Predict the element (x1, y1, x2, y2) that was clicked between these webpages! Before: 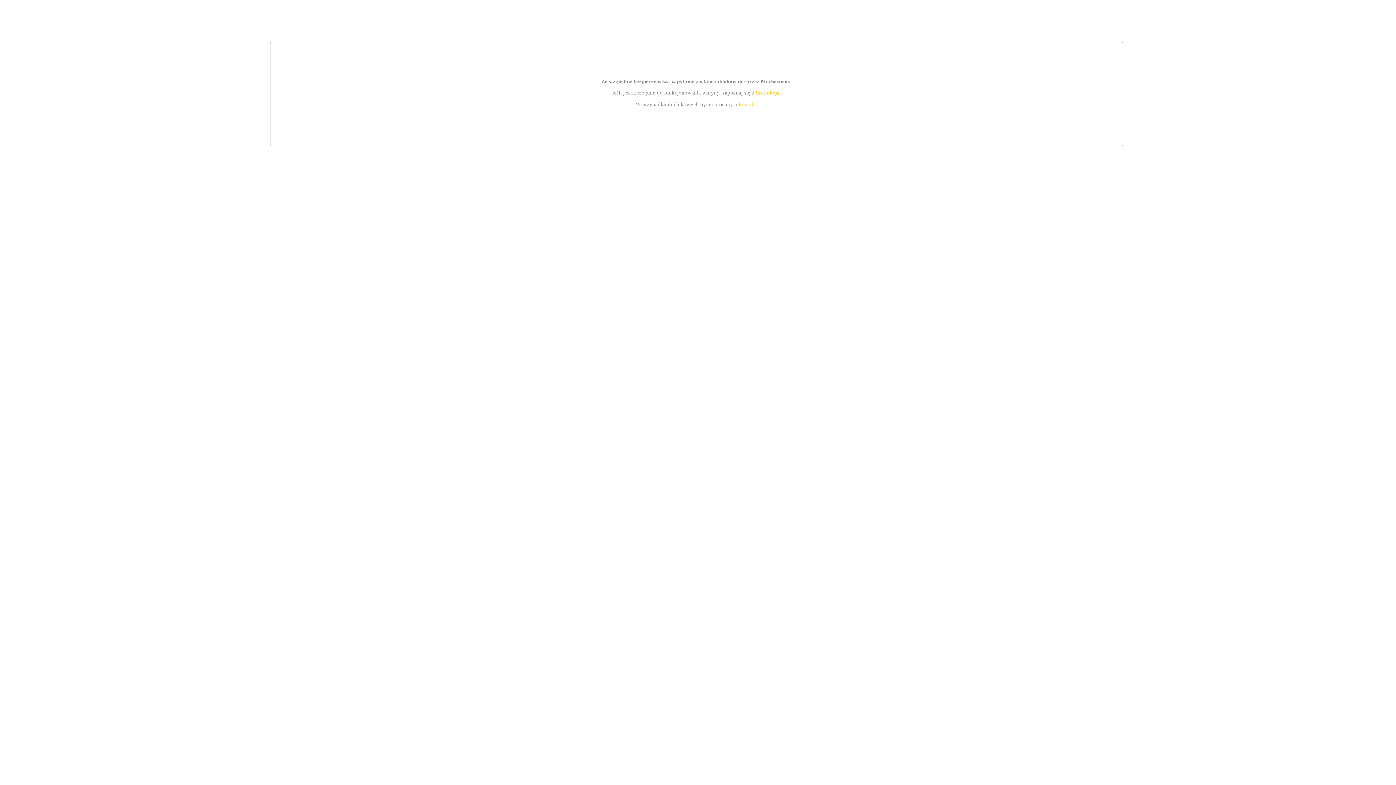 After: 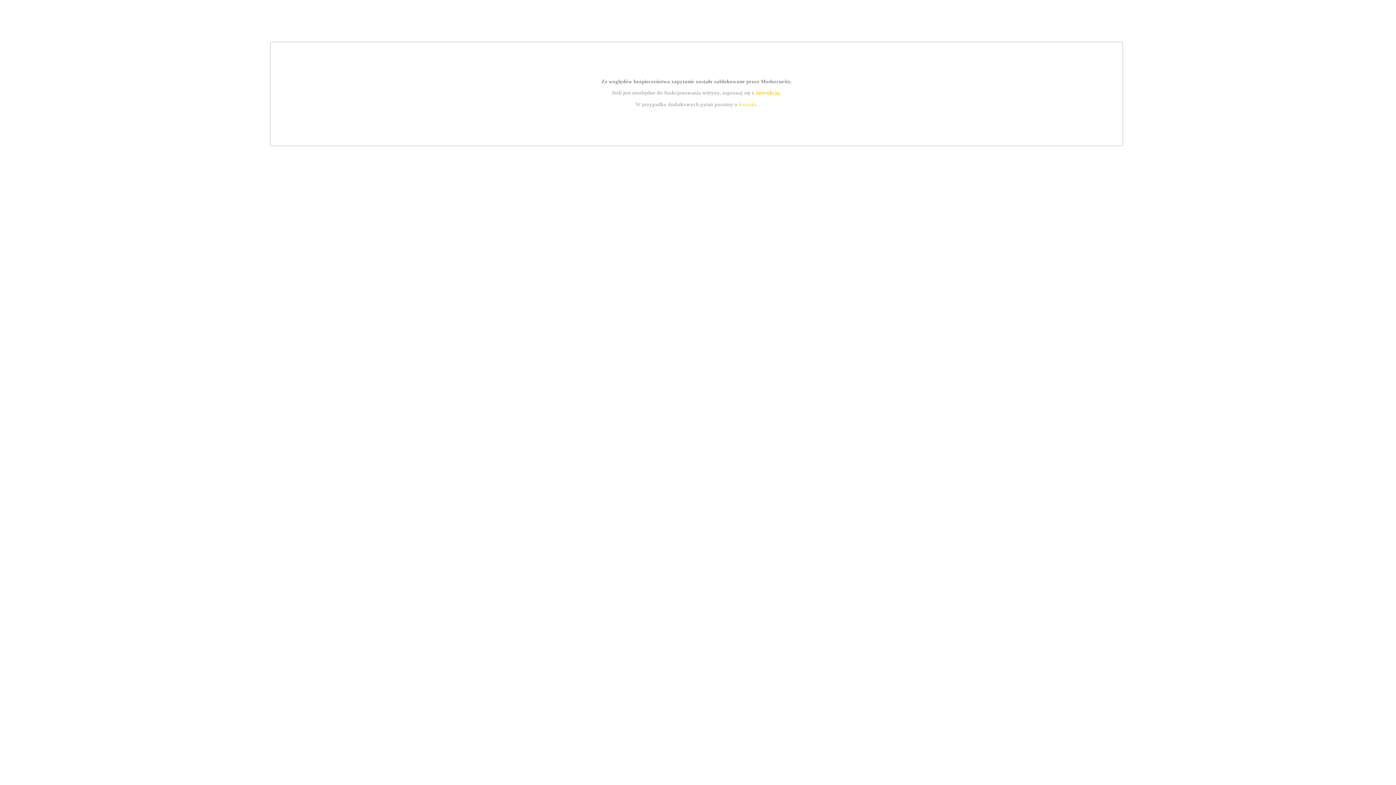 Action: bbox: (739, 101, 756, 107) label: kontakt